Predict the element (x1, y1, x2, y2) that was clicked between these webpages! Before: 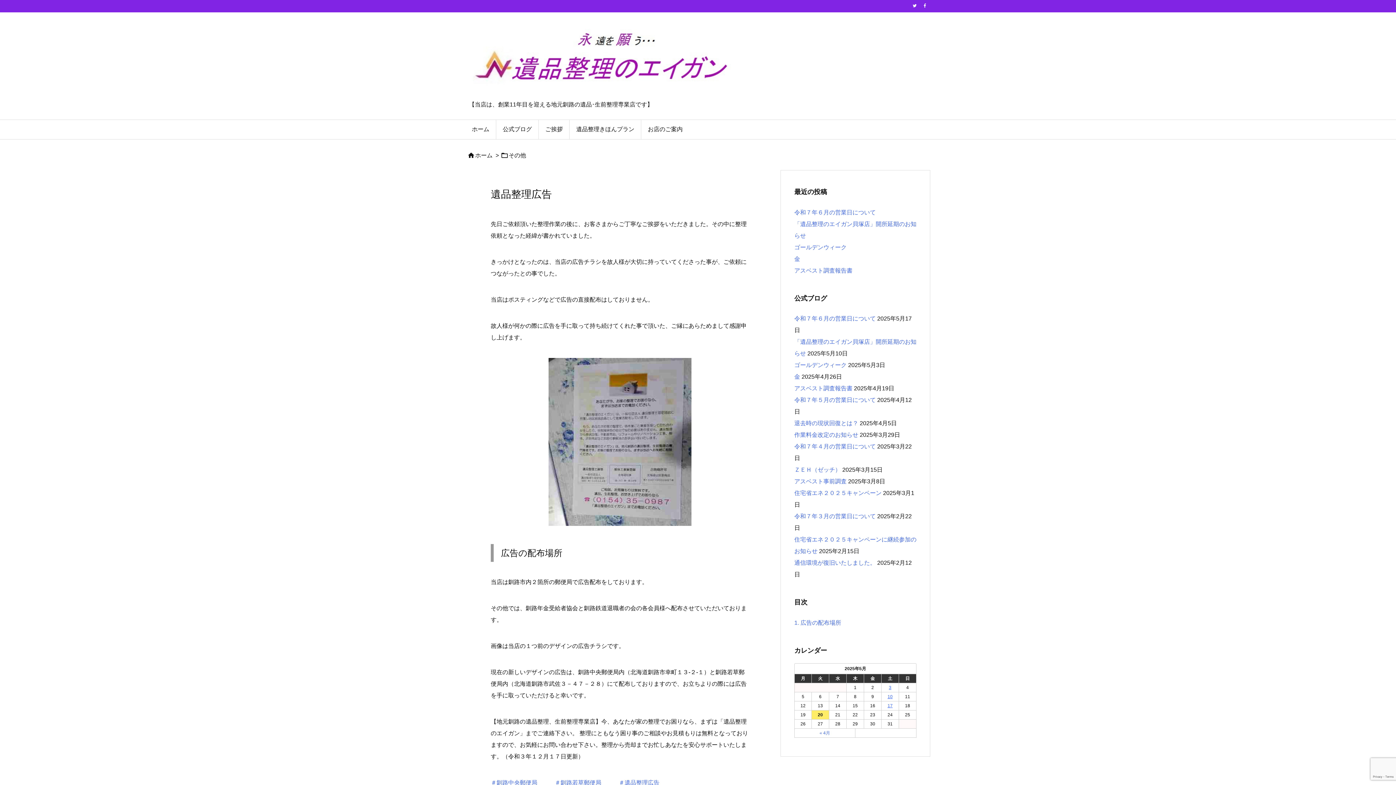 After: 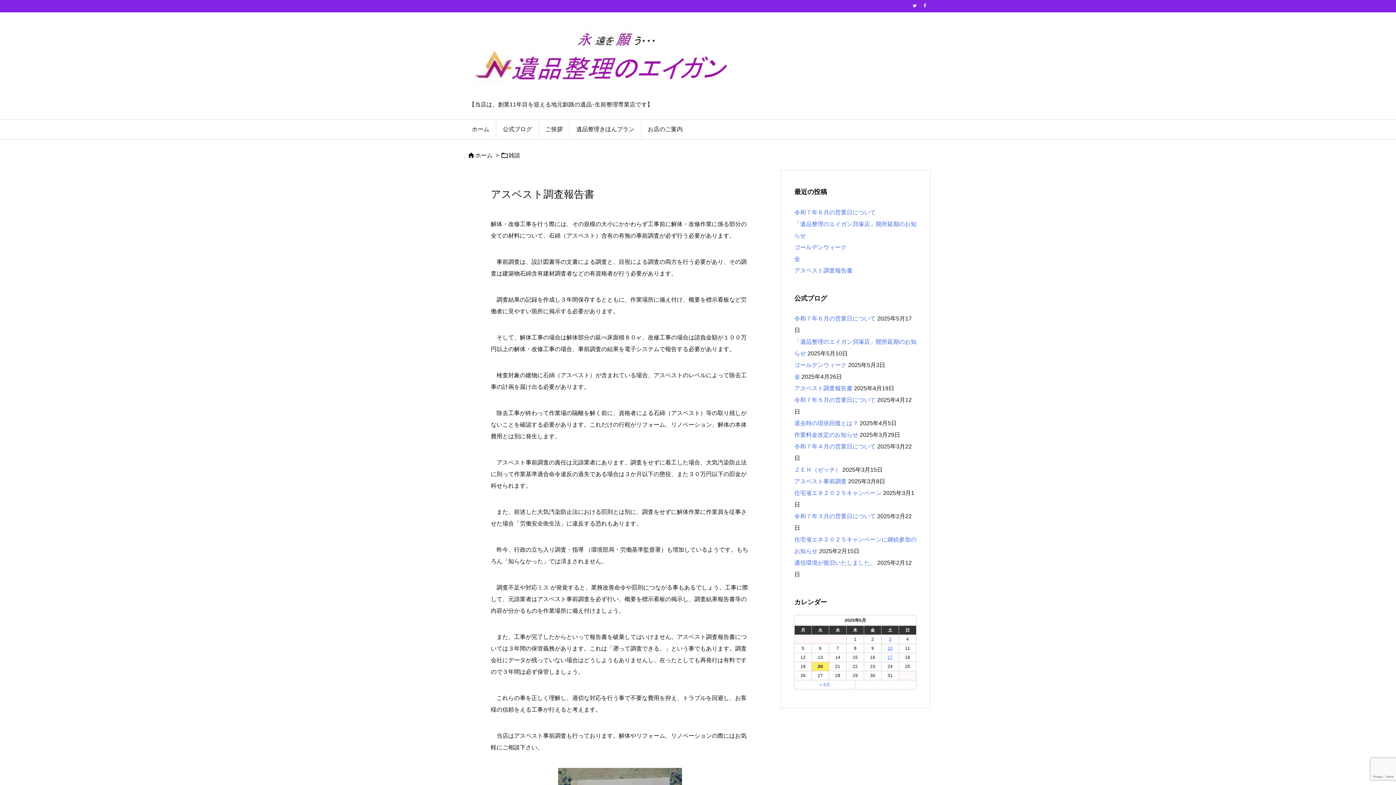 Action: bbox: (794, 267, 852, 273) label: アスベスト調査報告書